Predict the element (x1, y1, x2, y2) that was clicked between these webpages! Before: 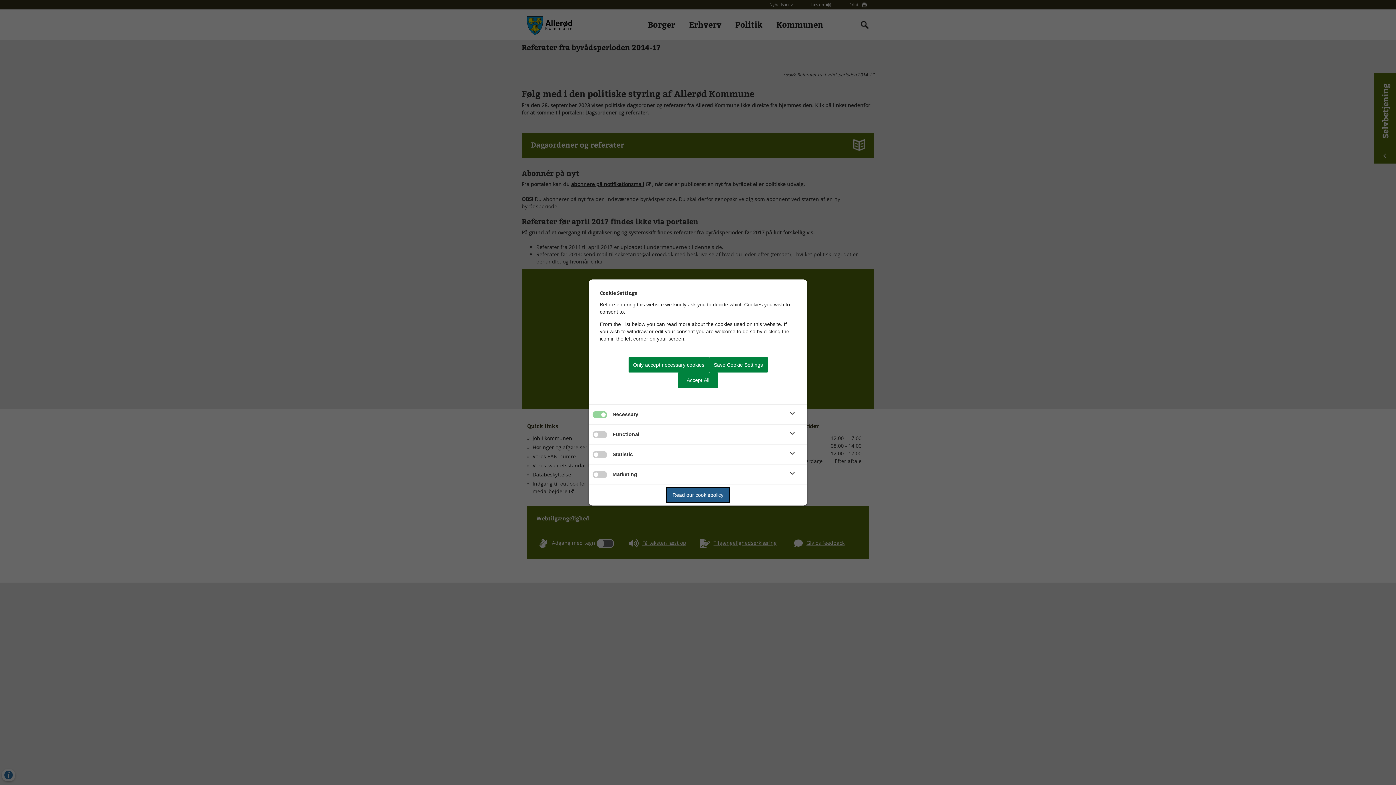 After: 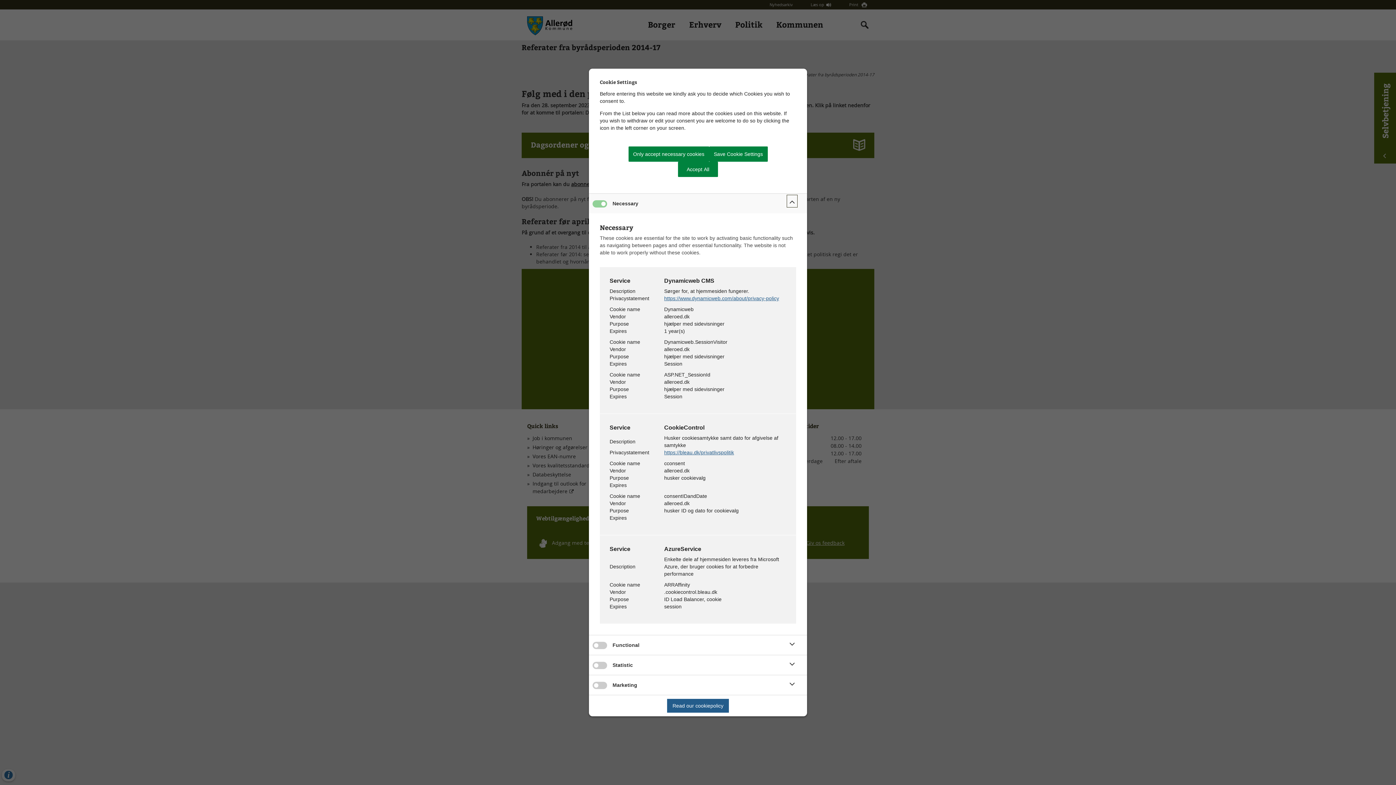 Action: bbox: (786, 407, 798, 421)